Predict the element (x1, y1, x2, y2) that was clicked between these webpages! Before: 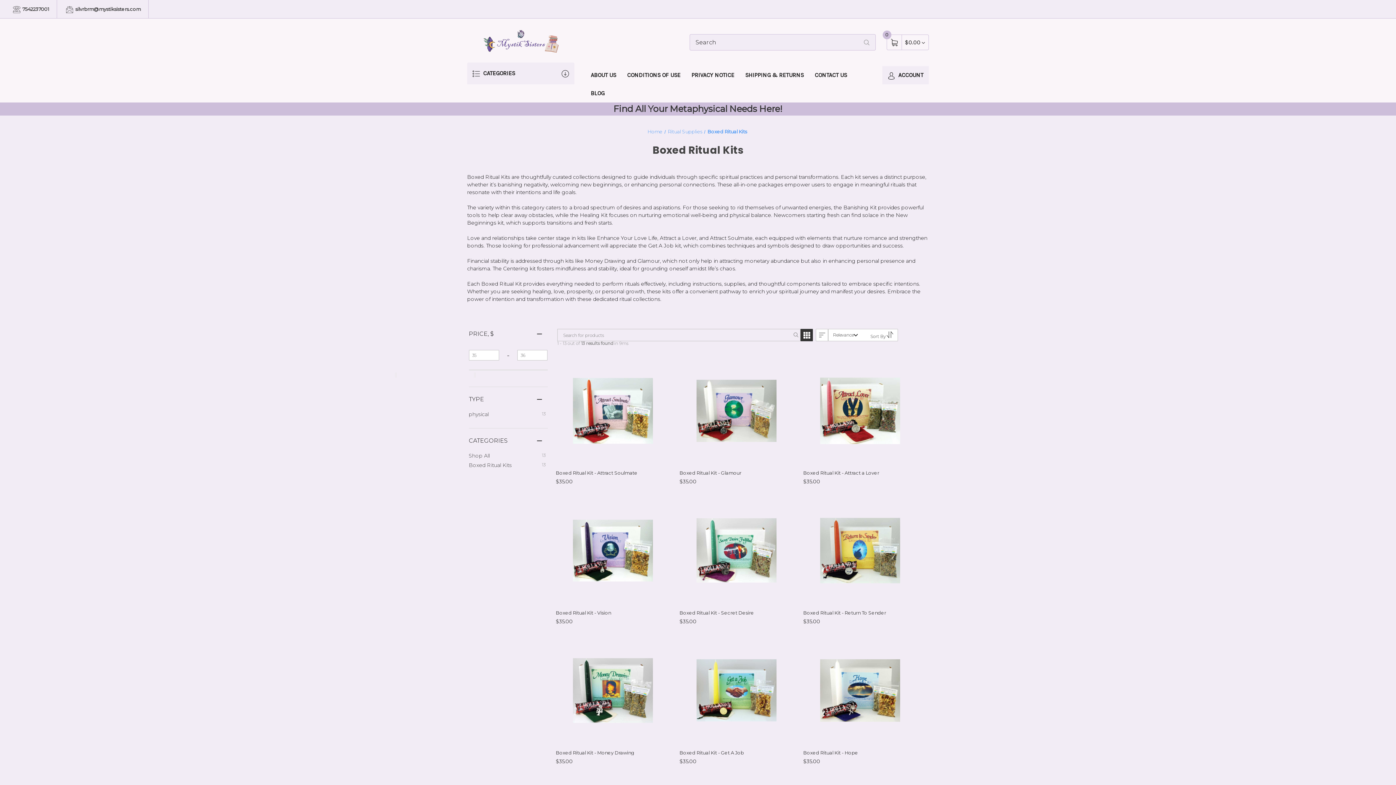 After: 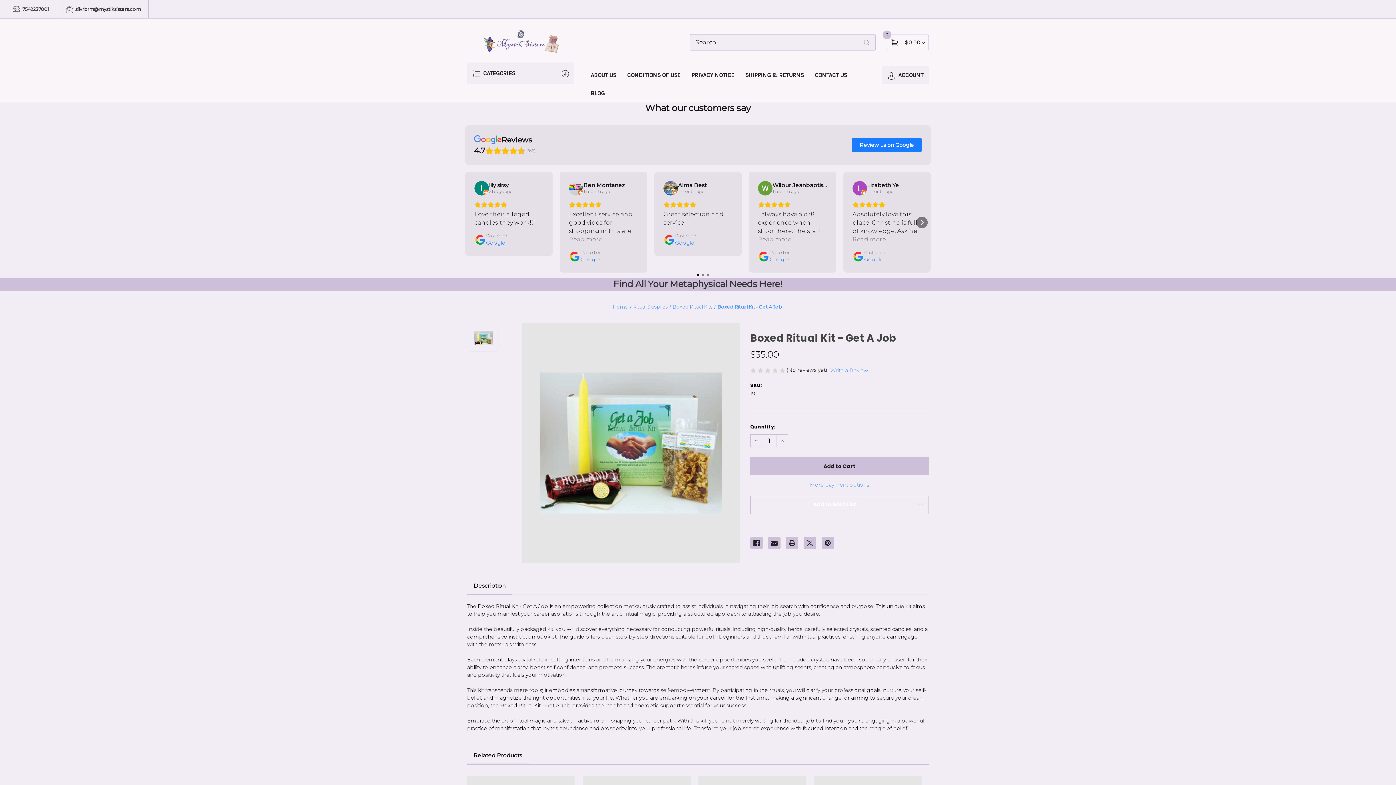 Action: label: Boxed Ritual Kit - Get A Job
$35.00 bbox: (678, 636, 794, 767)